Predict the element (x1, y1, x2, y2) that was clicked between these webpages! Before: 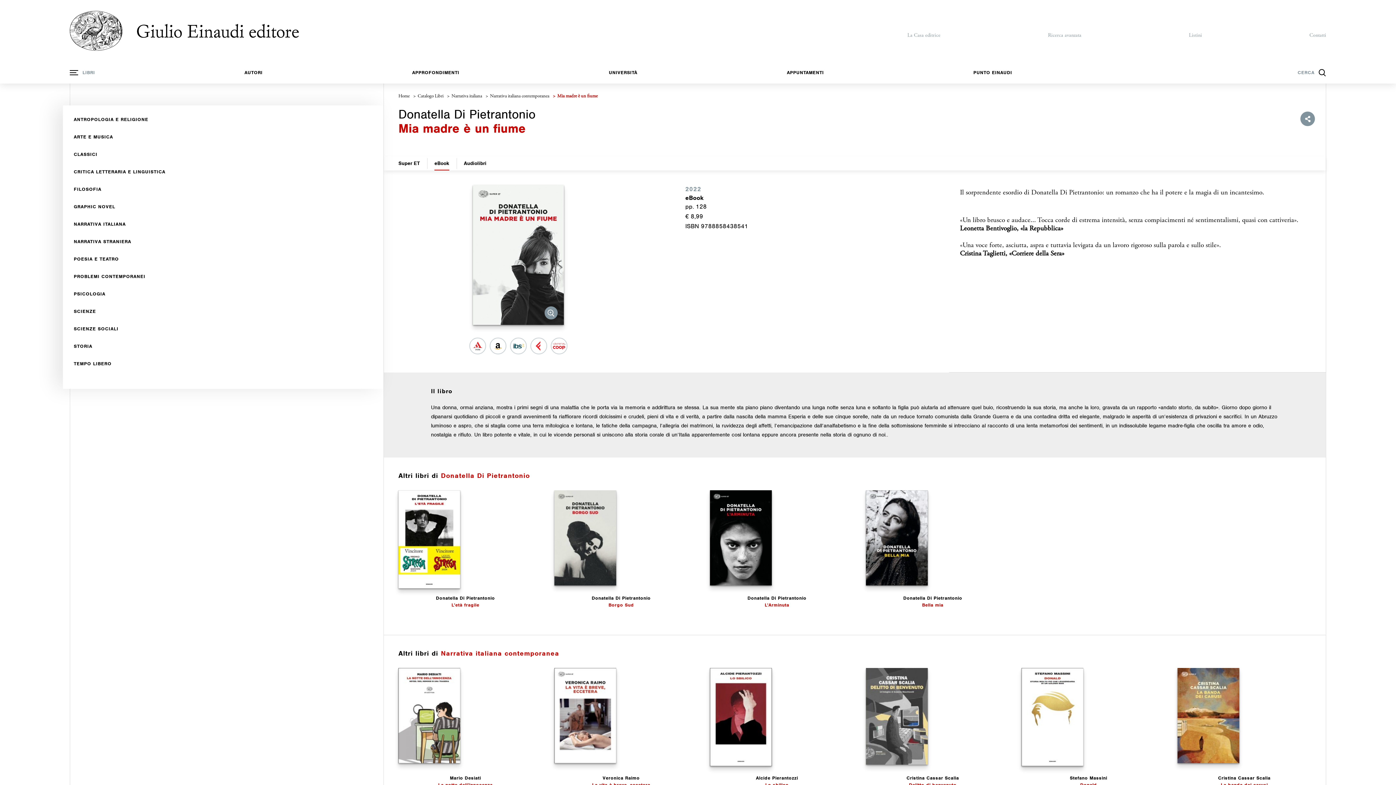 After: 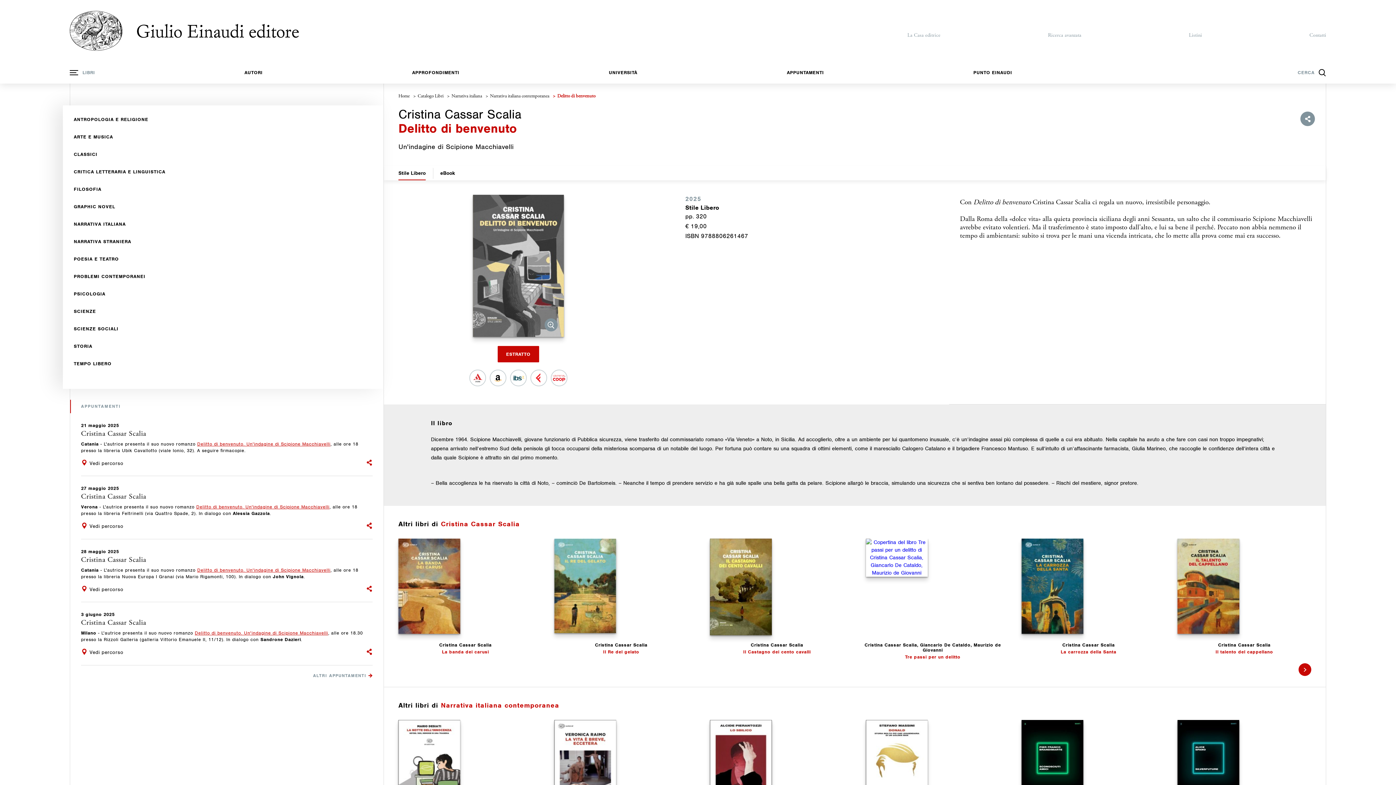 Action: bbox: (906, 776, 959, 793) label: Cristina Cassar Scalia
Delitto di benvenuto